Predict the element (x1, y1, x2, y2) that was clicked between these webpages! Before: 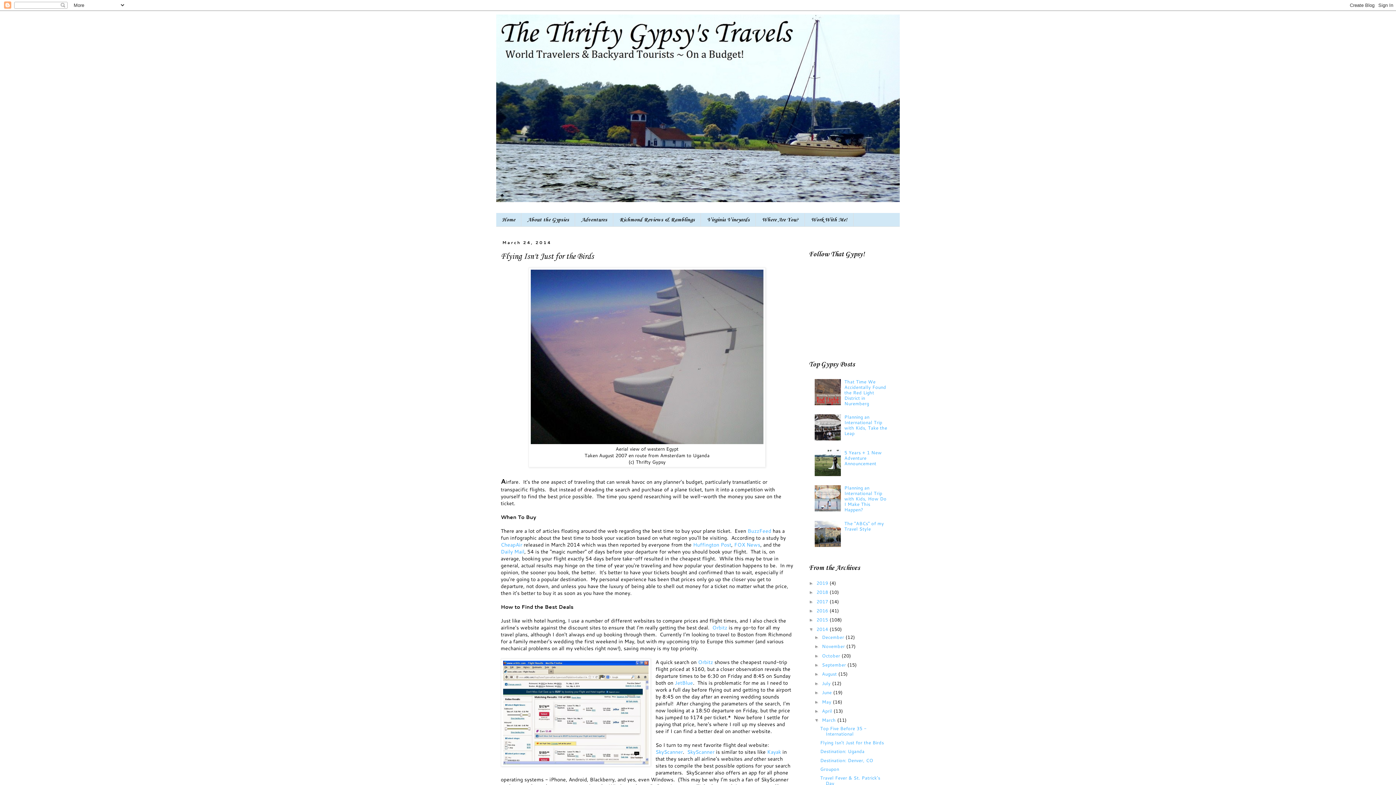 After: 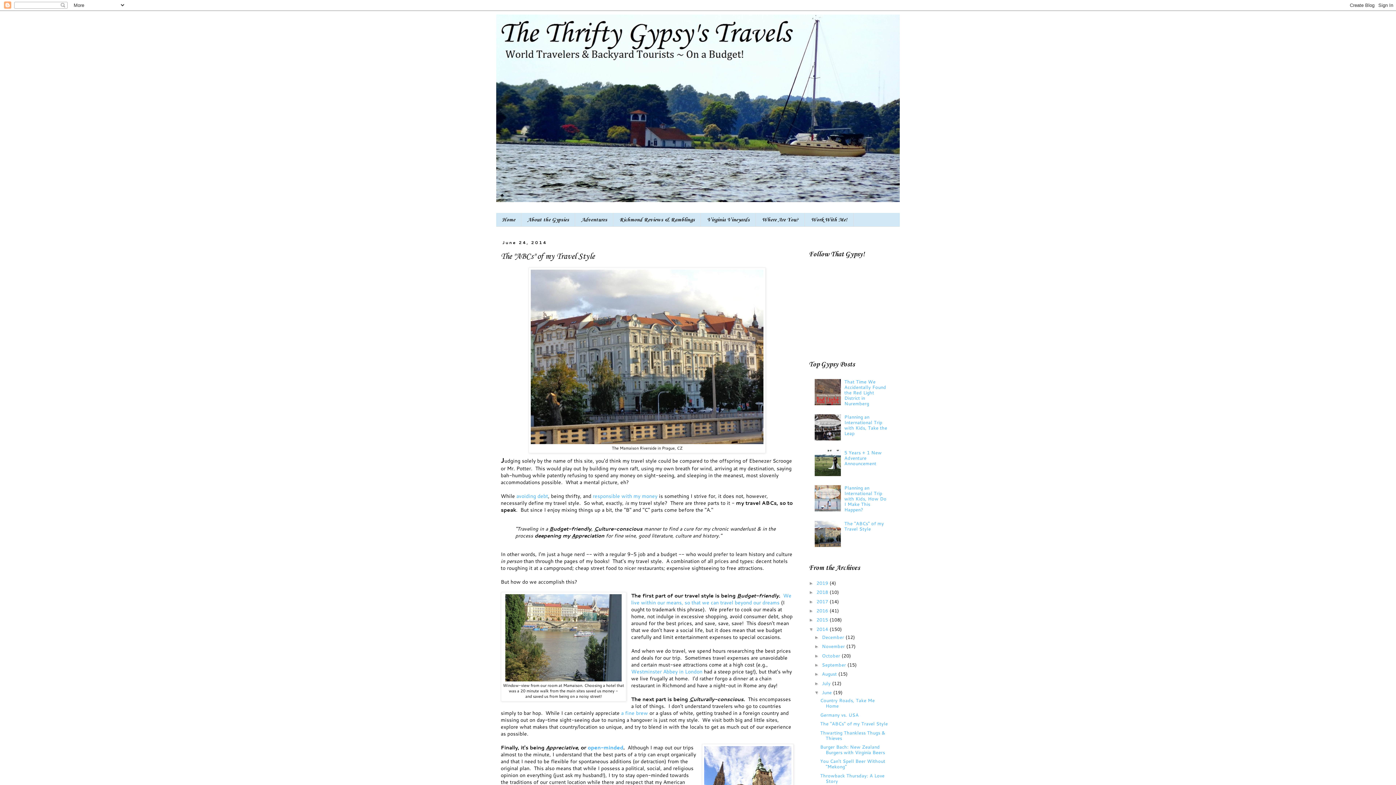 Action: label: The "ABCs" of my Travel Style bbox: (844, 520, 884, 532)